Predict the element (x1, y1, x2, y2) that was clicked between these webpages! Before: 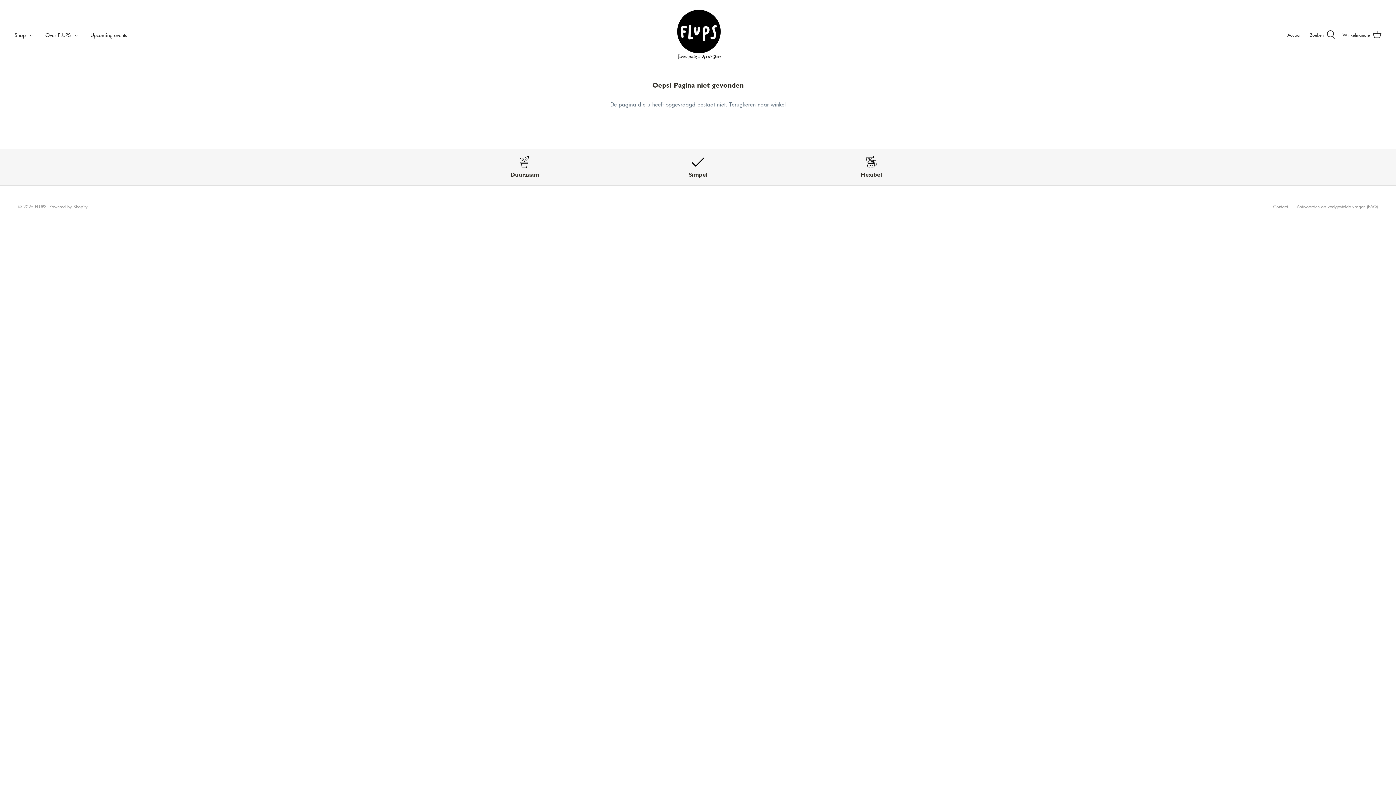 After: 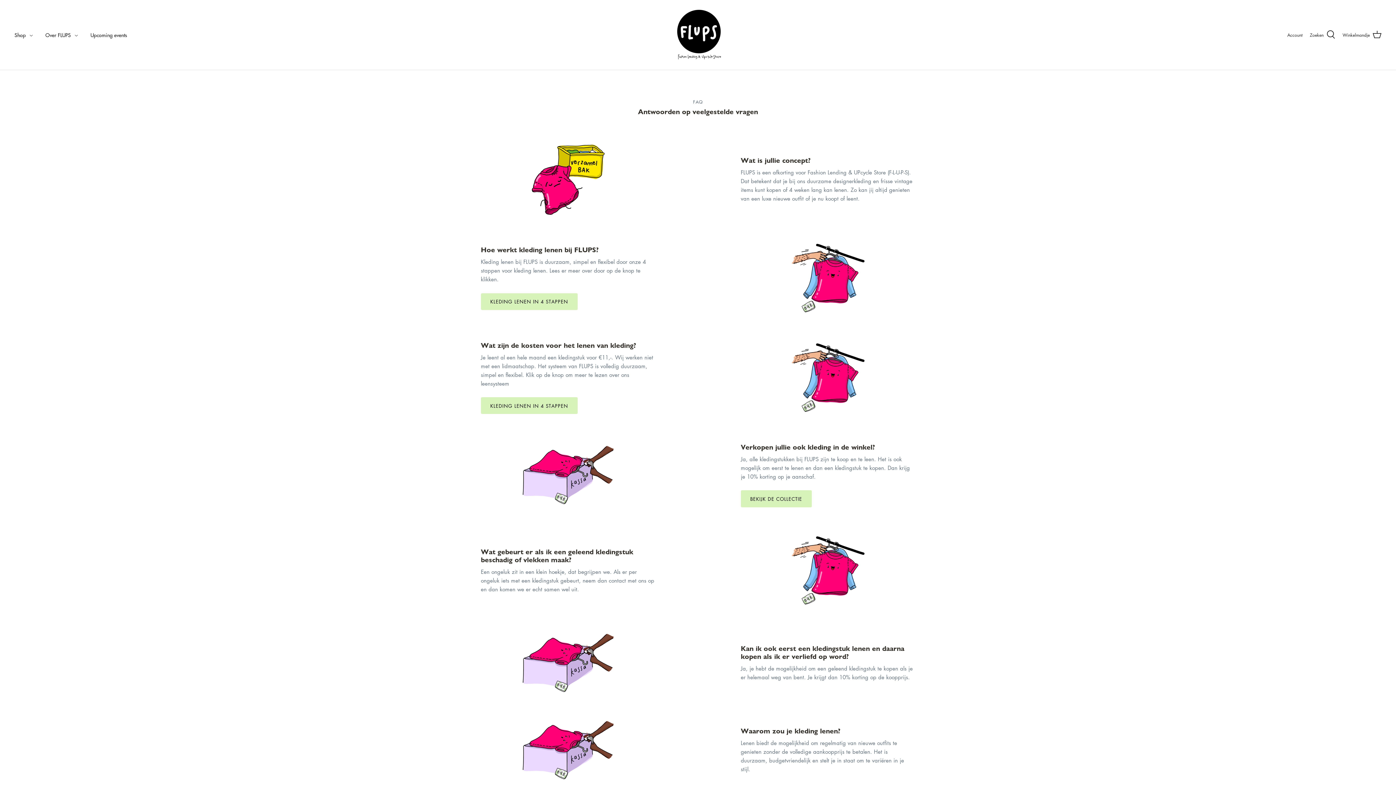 Action: label: Antwoorden op veelgestelde vragen (FAQ) bbox: (1297, 203, 1378, 209)